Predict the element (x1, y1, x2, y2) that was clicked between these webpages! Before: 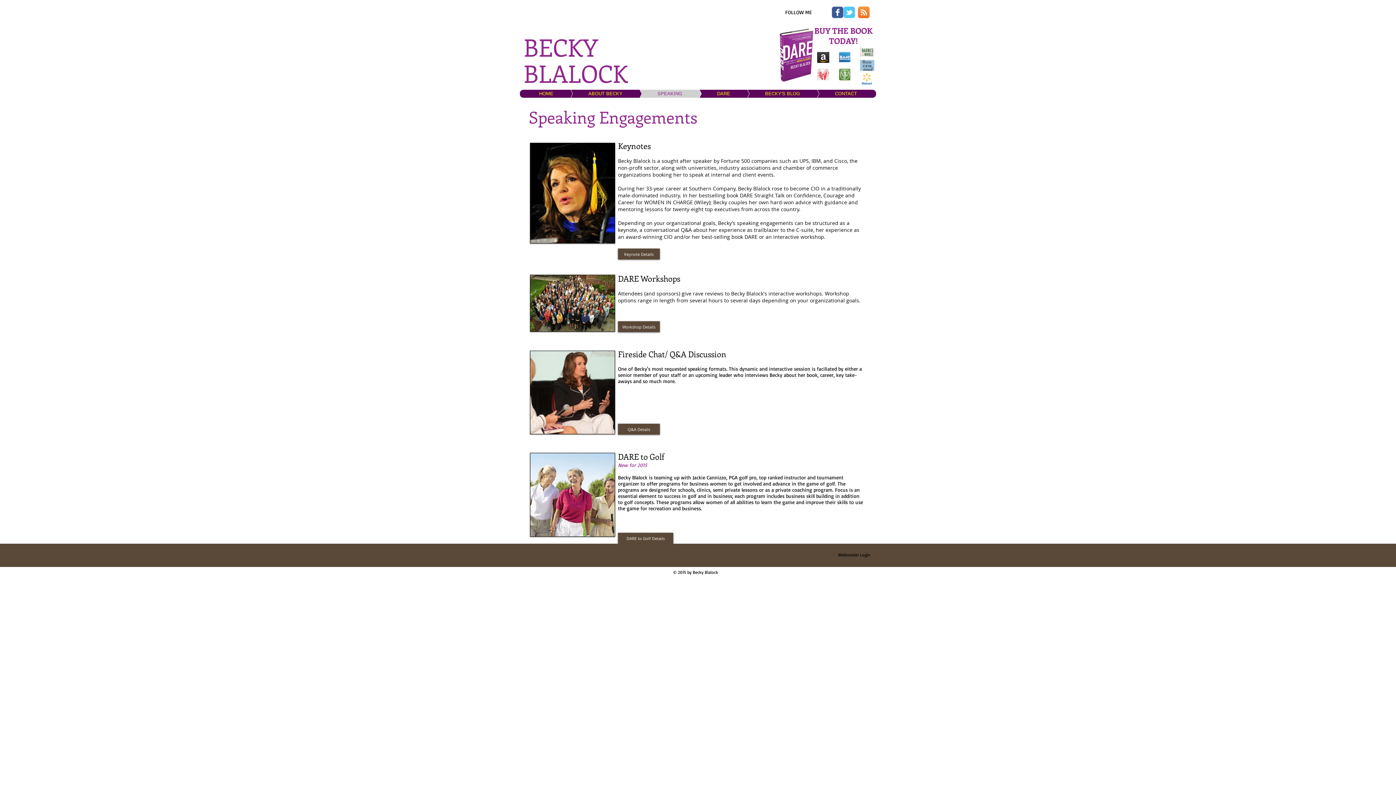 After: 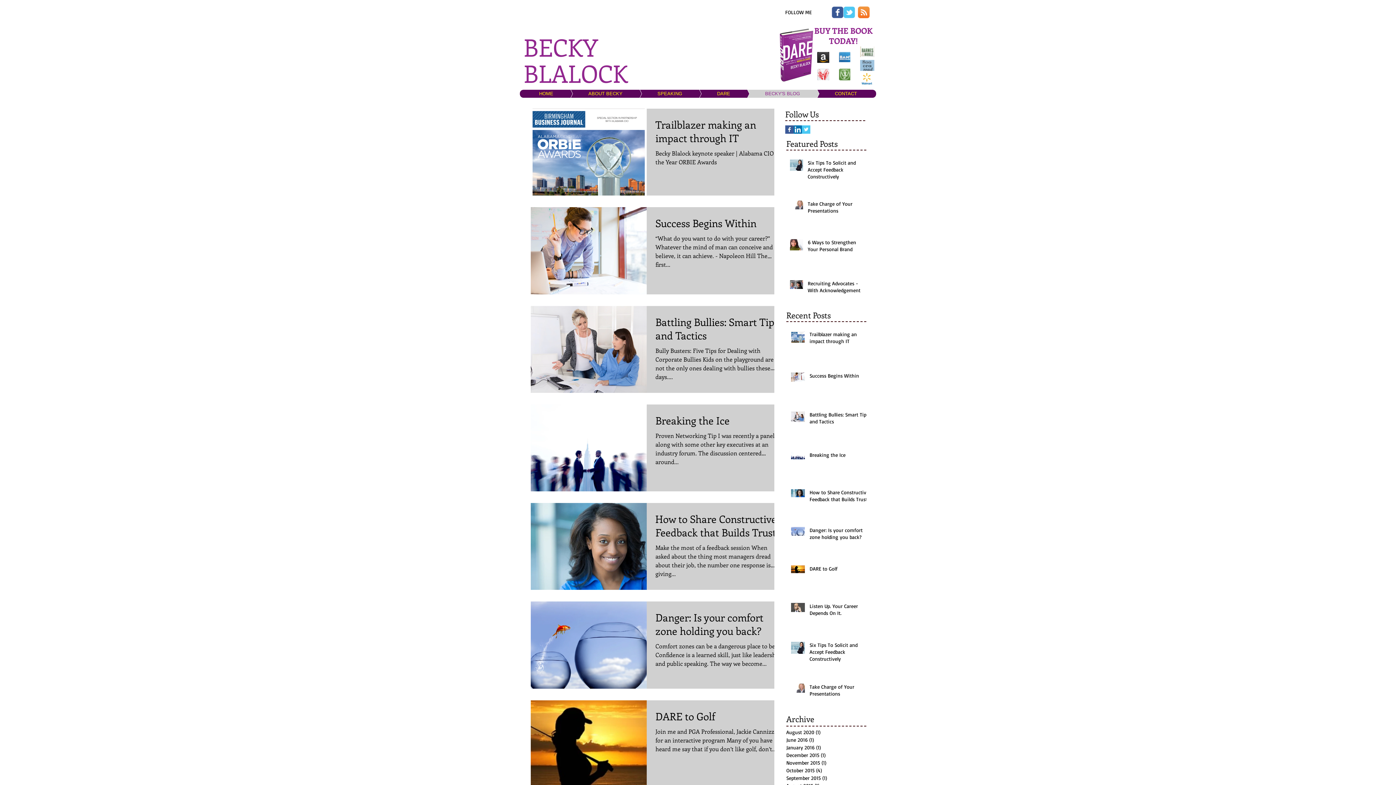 Action: bbox: (724, 89, 819, 97) label: BECKY'S BLOG